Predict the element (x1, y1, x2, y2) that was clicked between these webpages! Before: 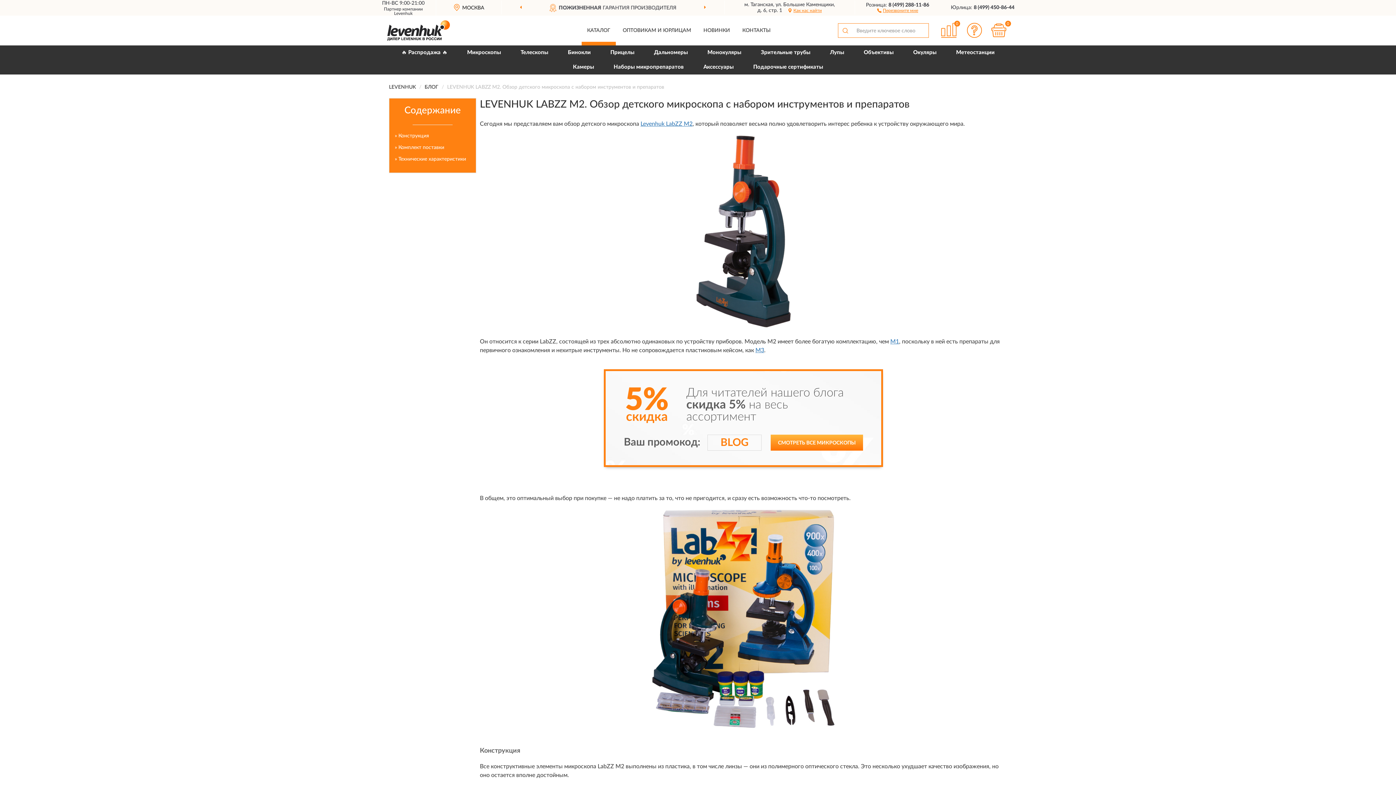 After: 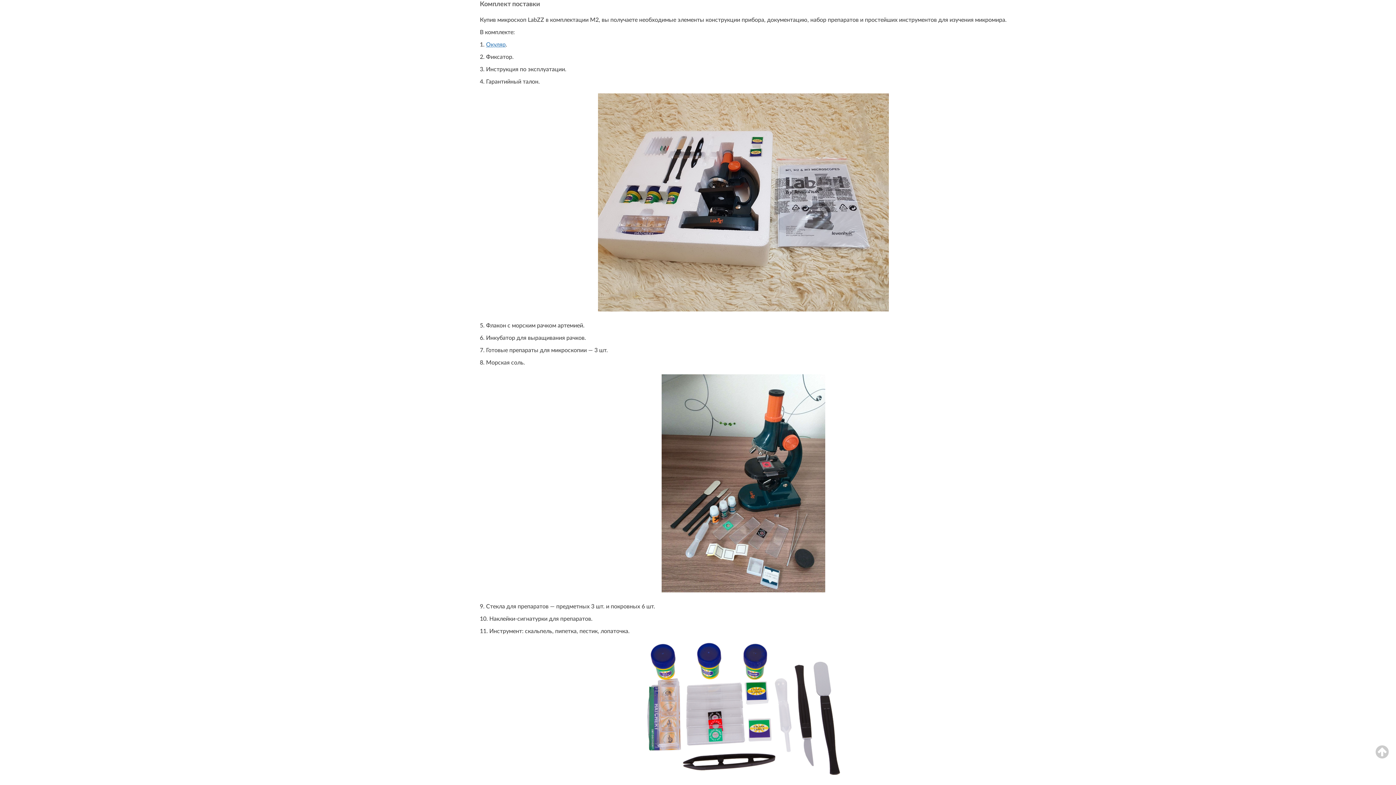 Action: label: » Комплект поставки bbox: (394, 145, 444, 150)